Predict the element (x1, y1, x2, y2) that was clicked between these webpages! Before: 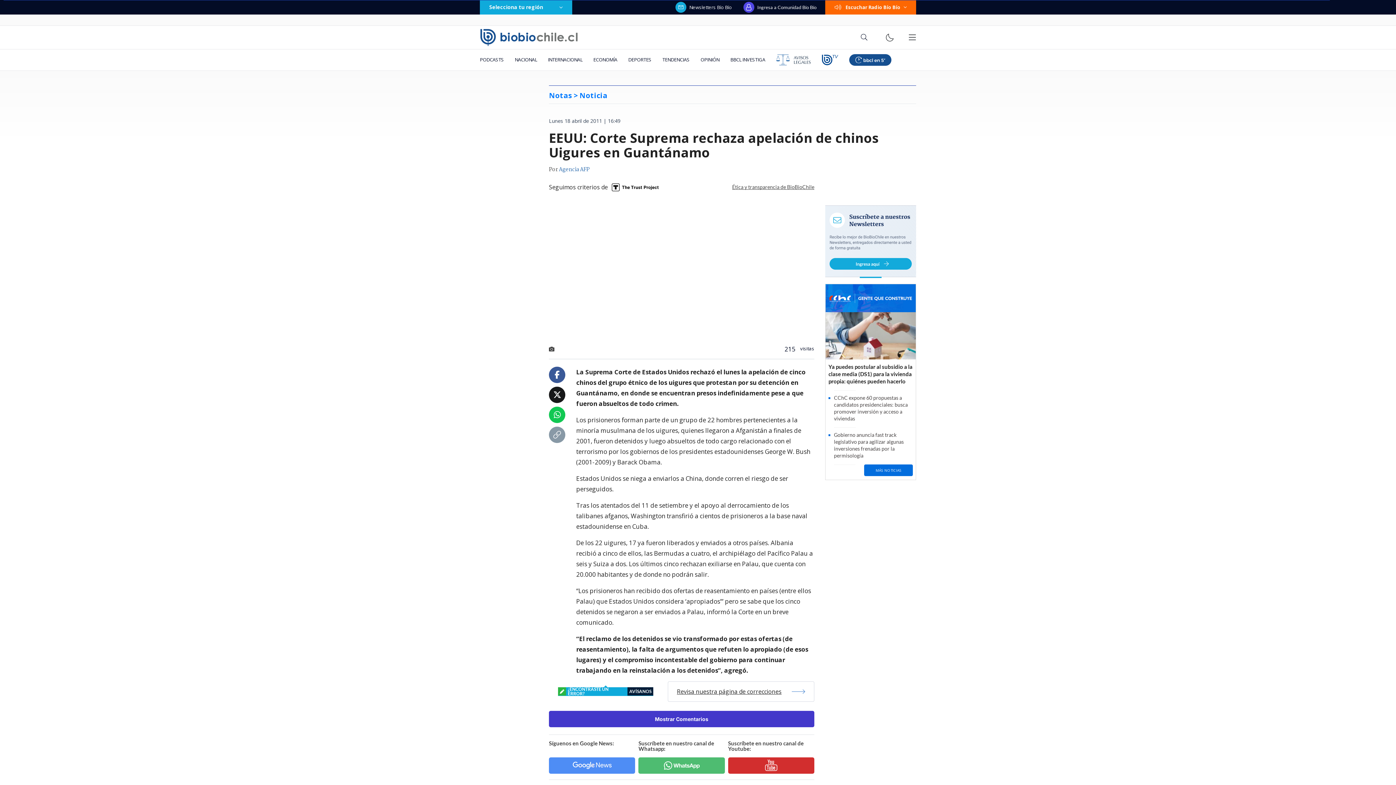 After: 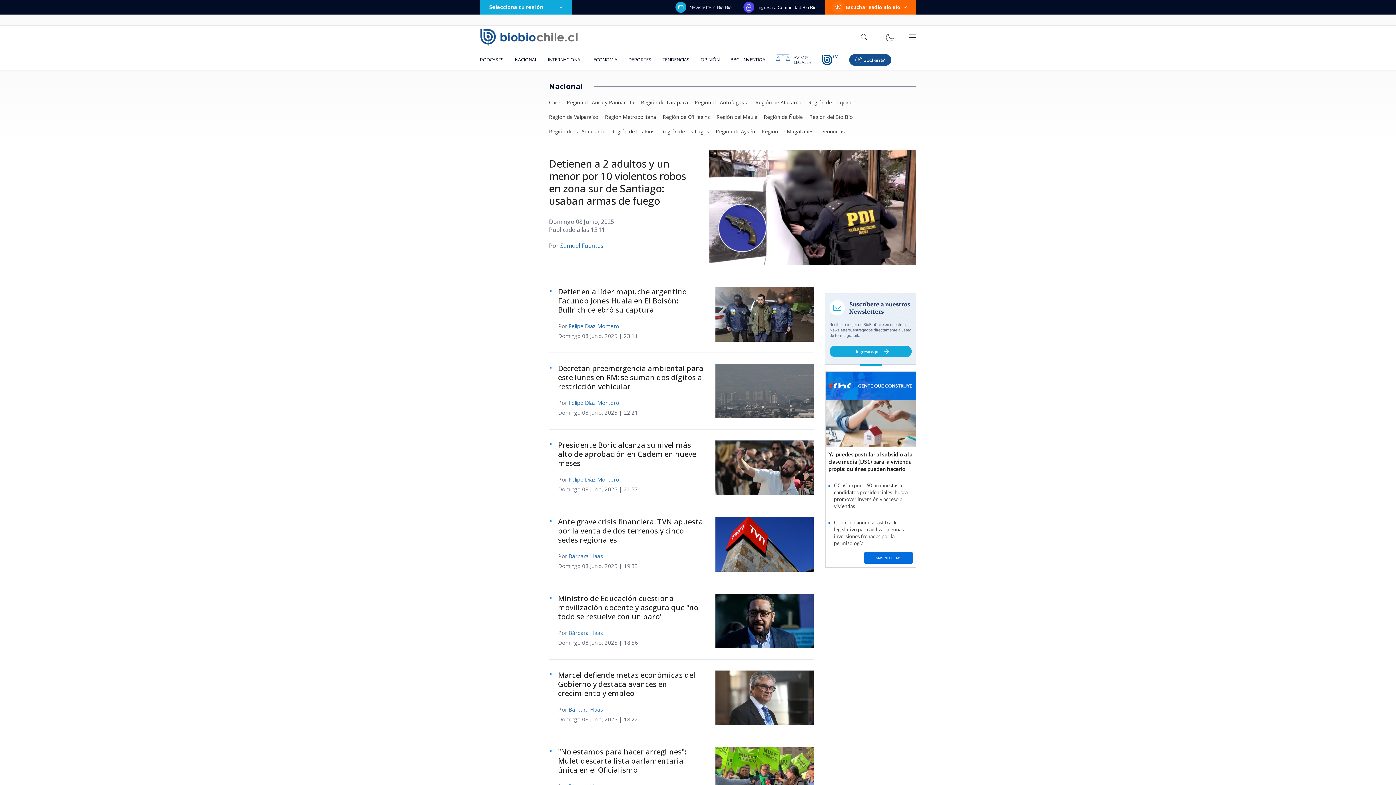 Action: label: NACIONAL bbox: (509, 49, 542, 70)